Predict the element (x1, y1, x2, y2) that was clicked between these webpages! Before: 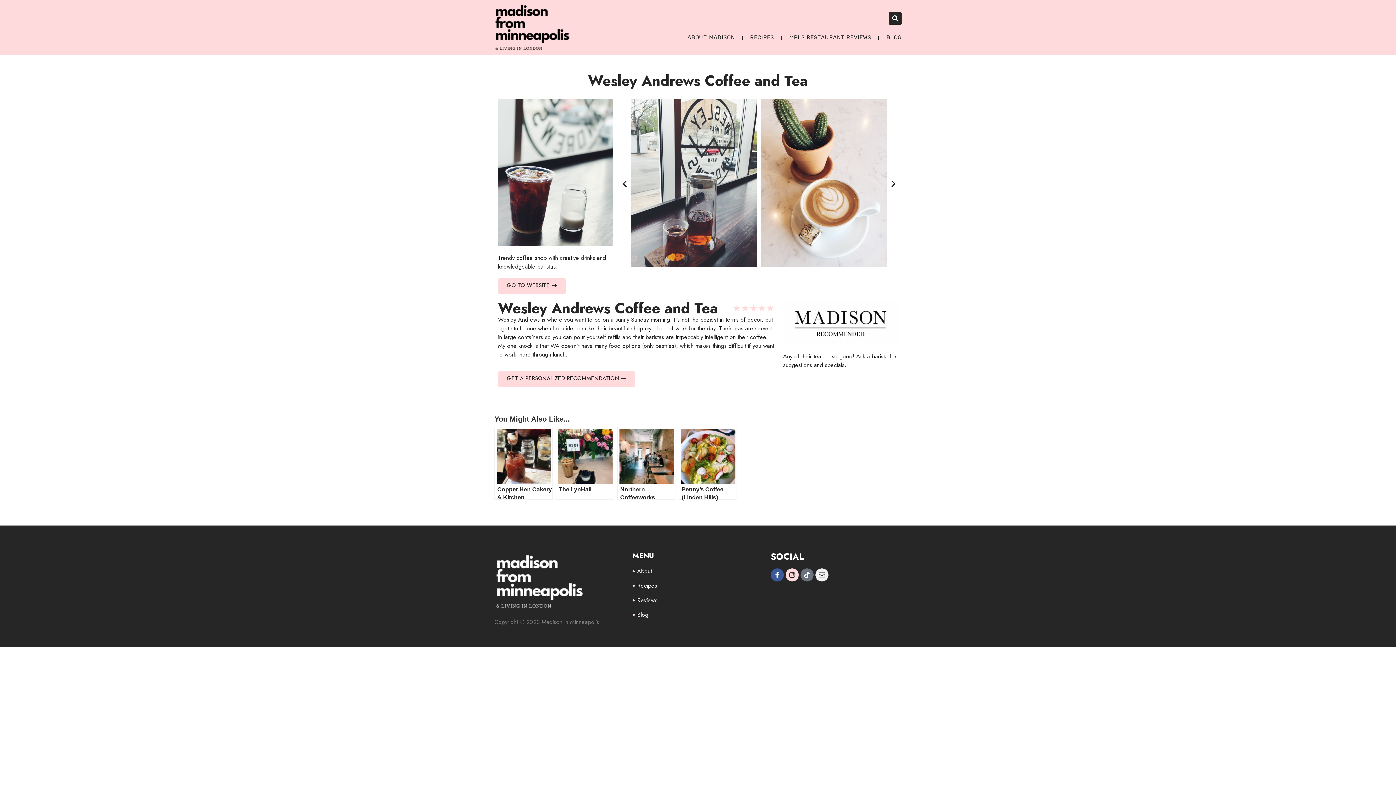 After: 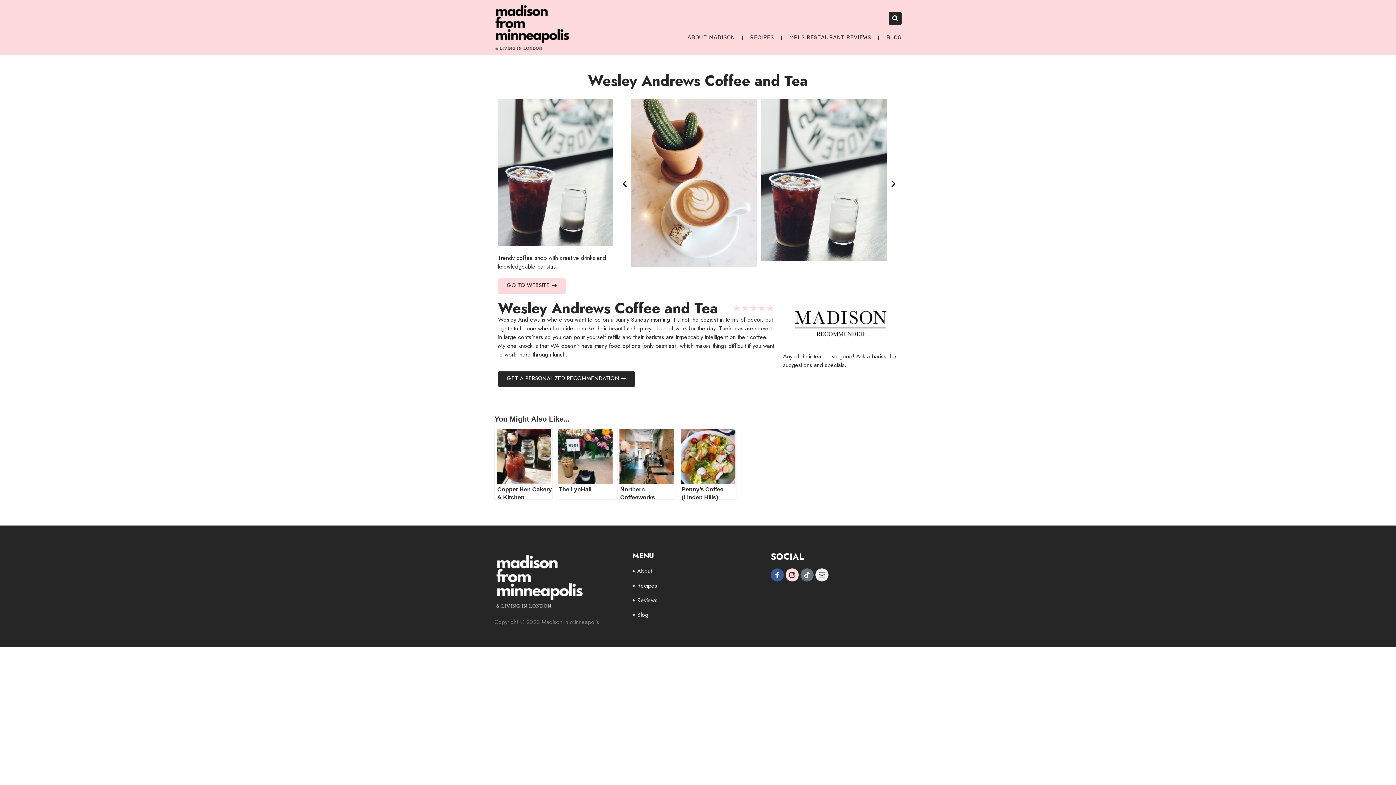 Action: label: GET A PERSONALIZED RECOMMENDATION bbox: (498, 371, 635, 386)